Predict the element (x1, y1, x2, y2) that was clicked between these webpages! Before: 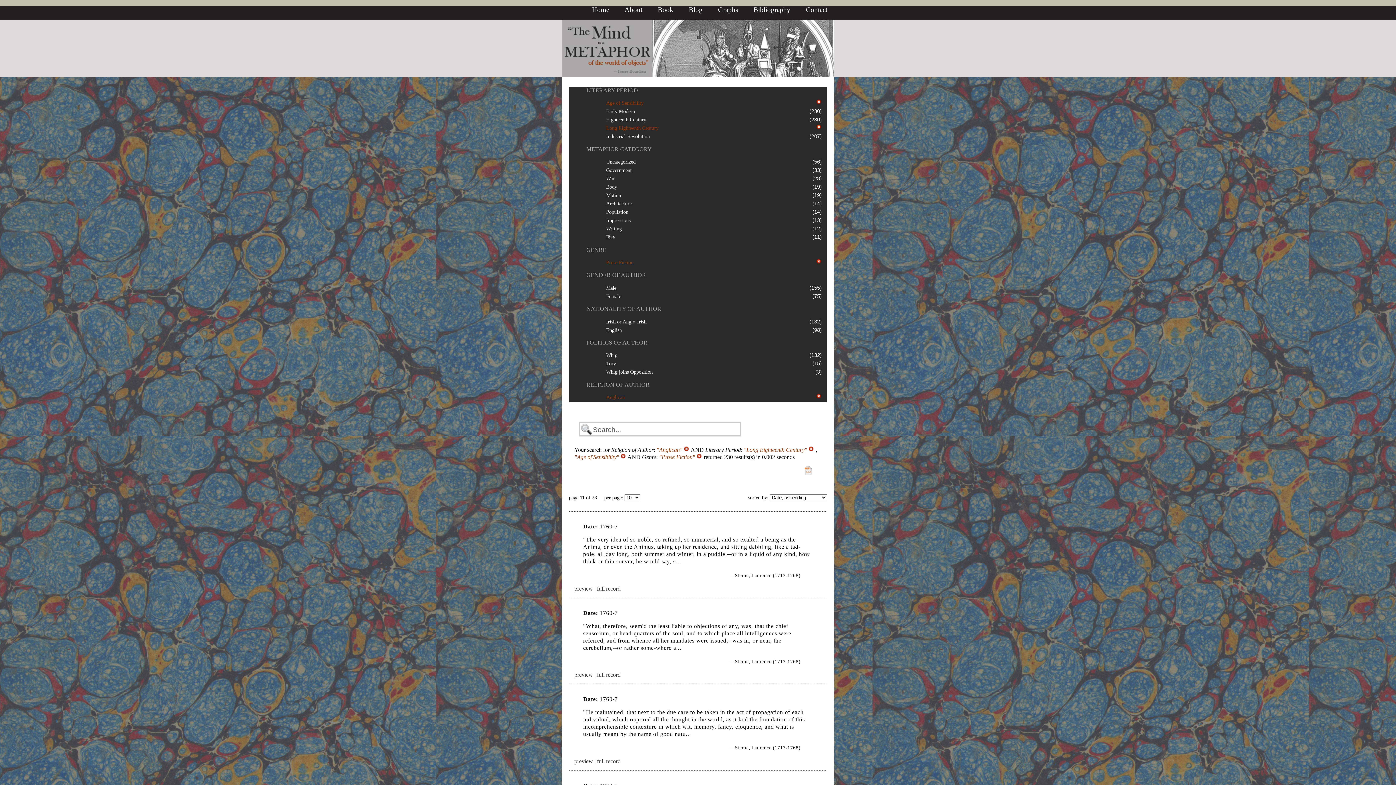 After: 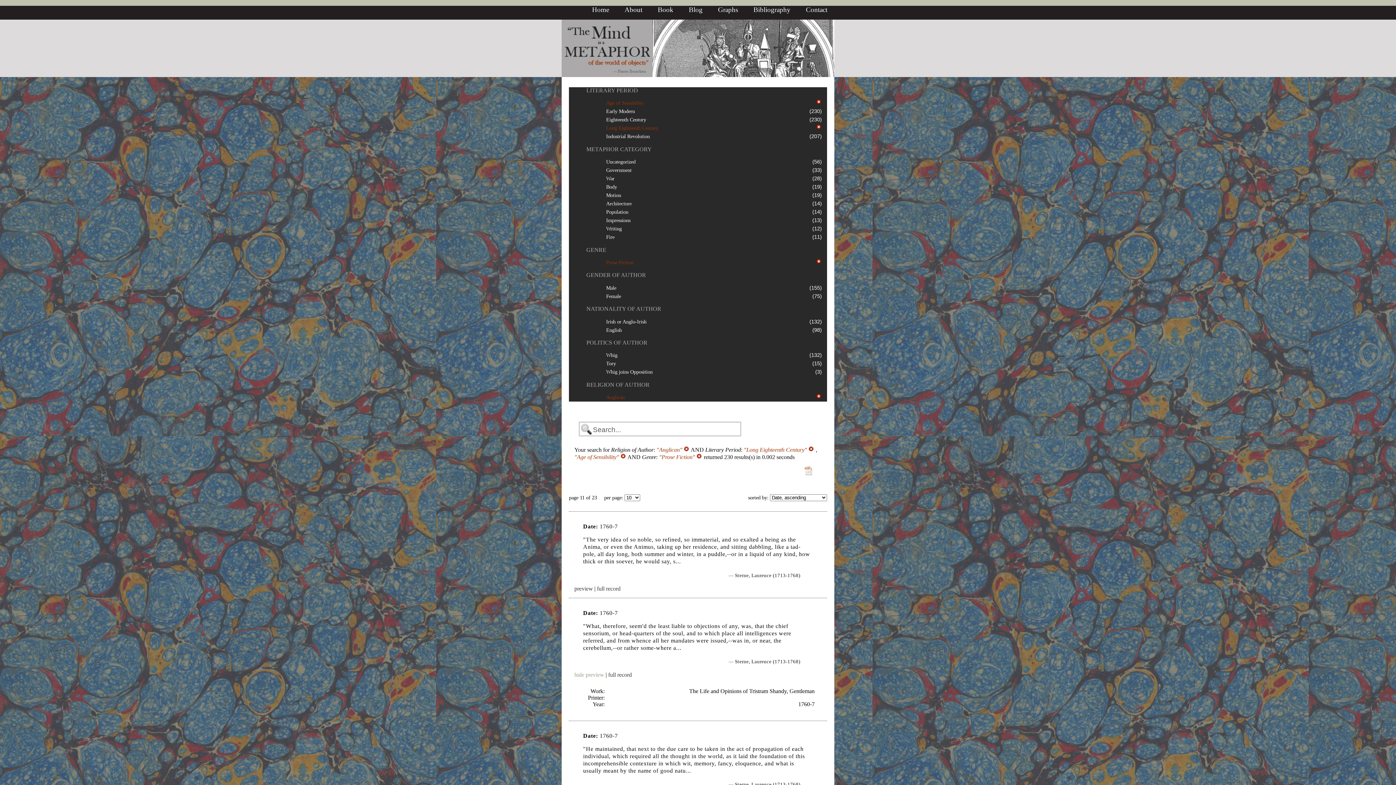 Action: label: preview bbox: (574, 672, 593, 678)